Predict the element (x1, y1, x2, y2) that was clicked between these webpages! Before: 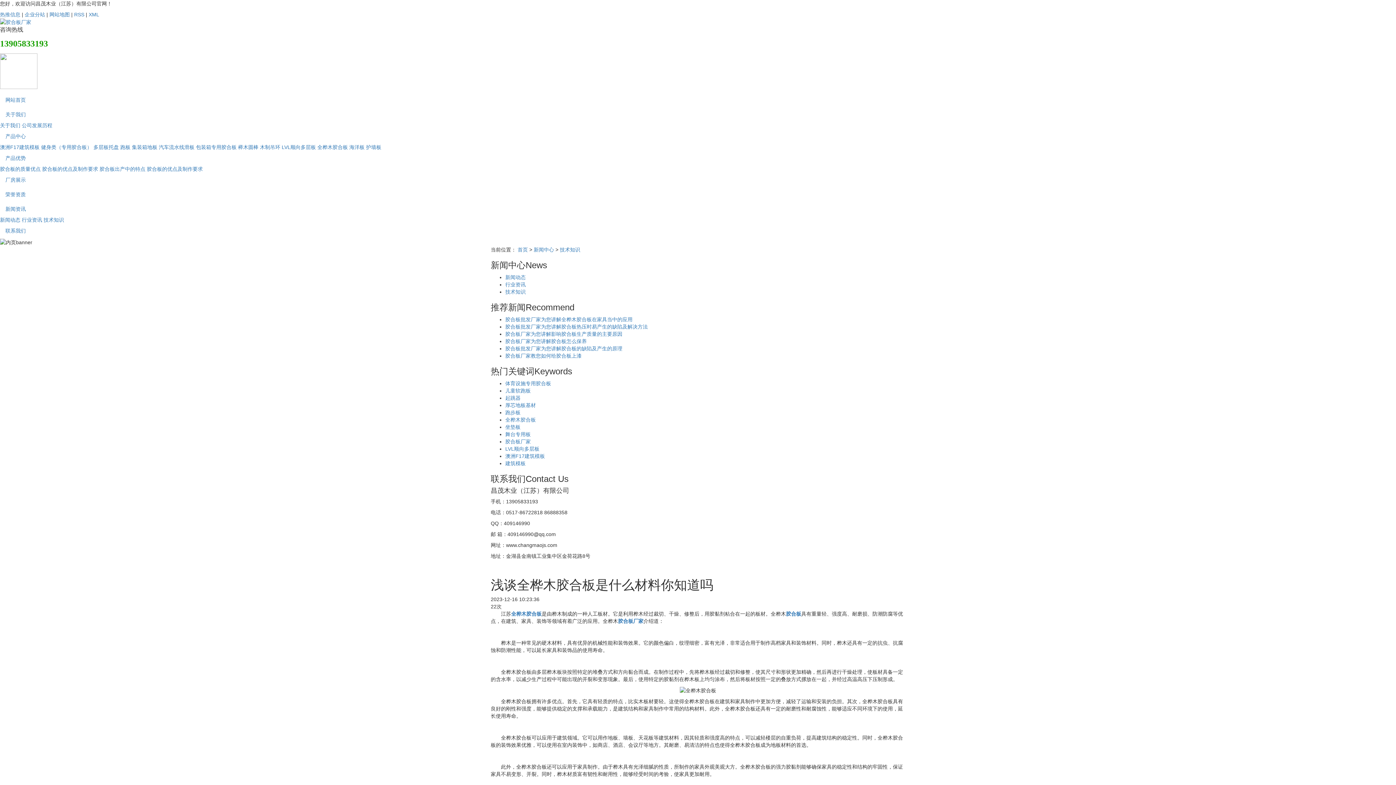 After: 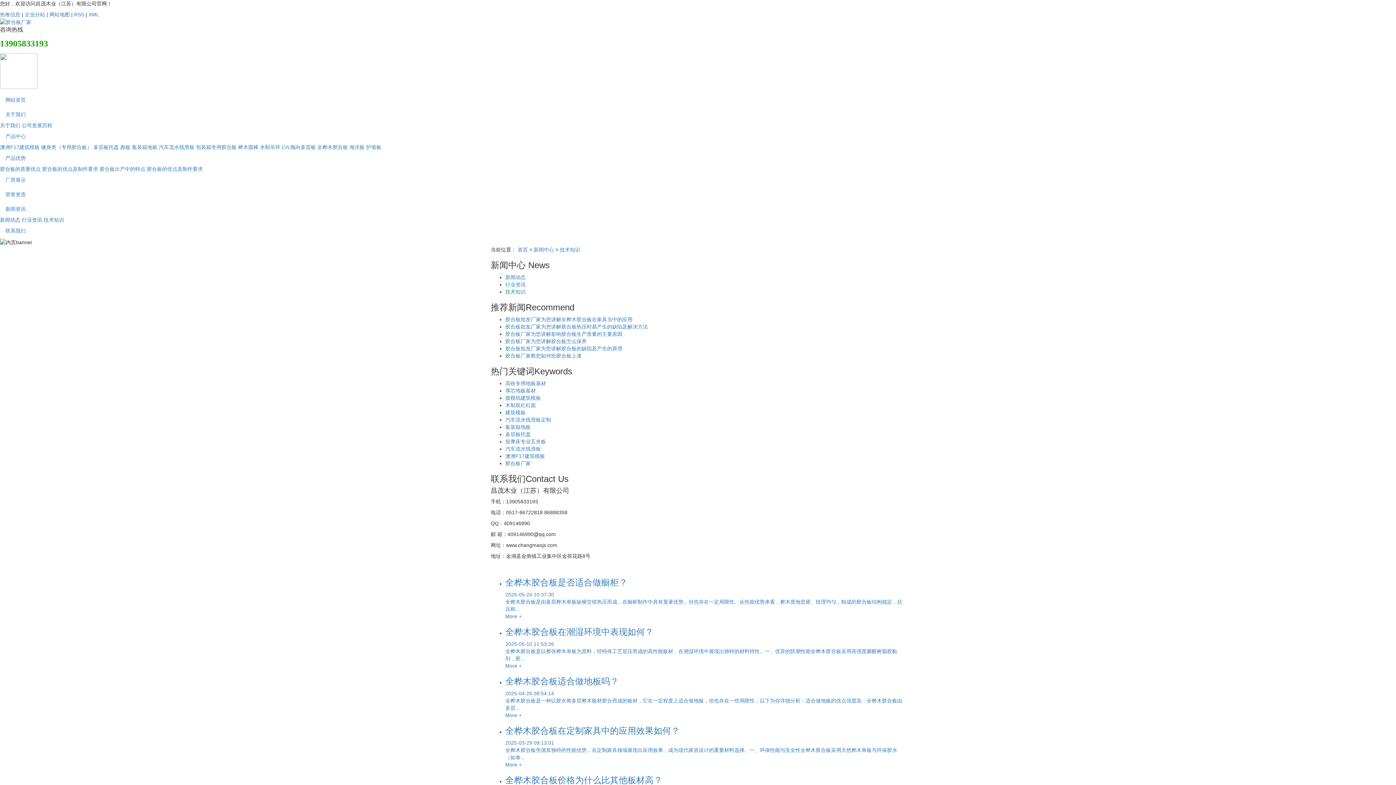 Action: bbox: (43, 217, 64, 223) label: 技术知识